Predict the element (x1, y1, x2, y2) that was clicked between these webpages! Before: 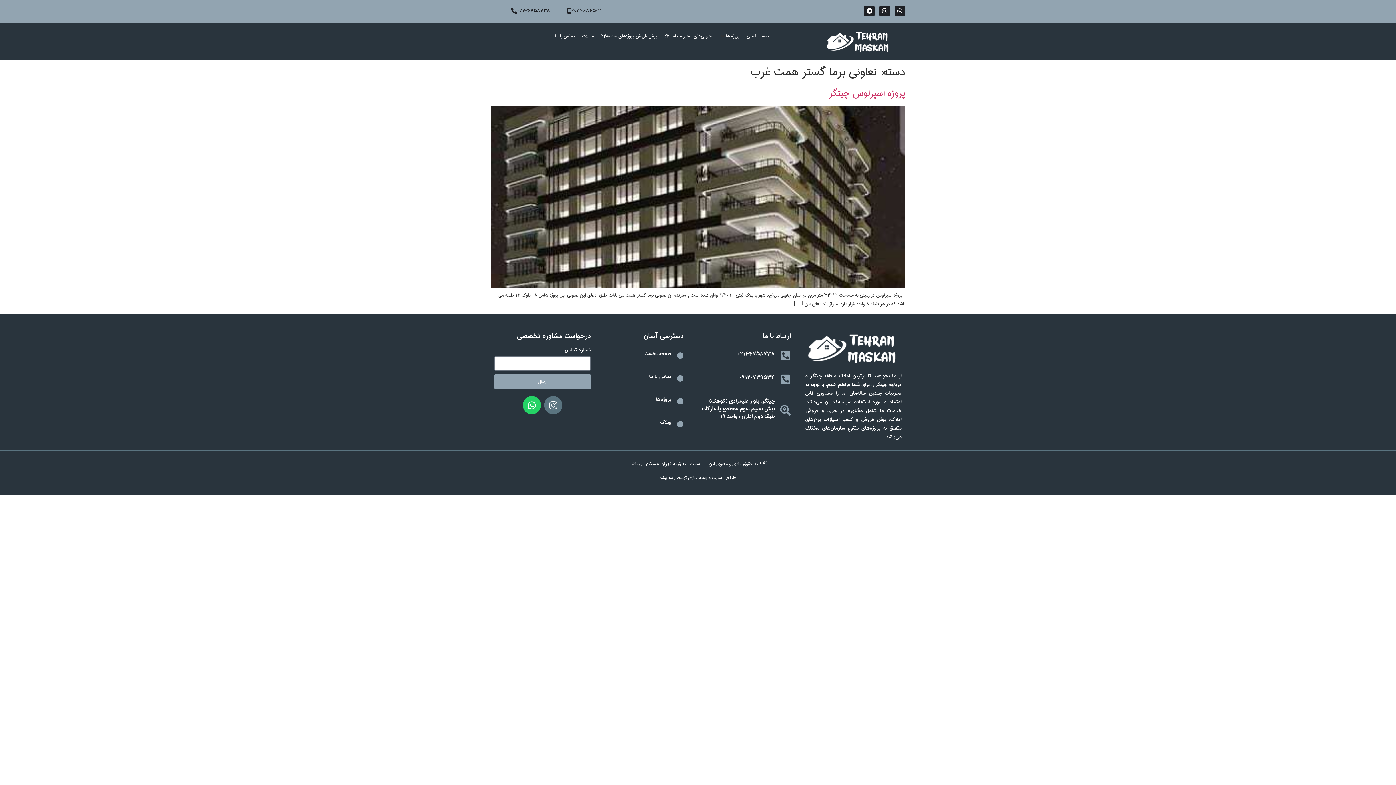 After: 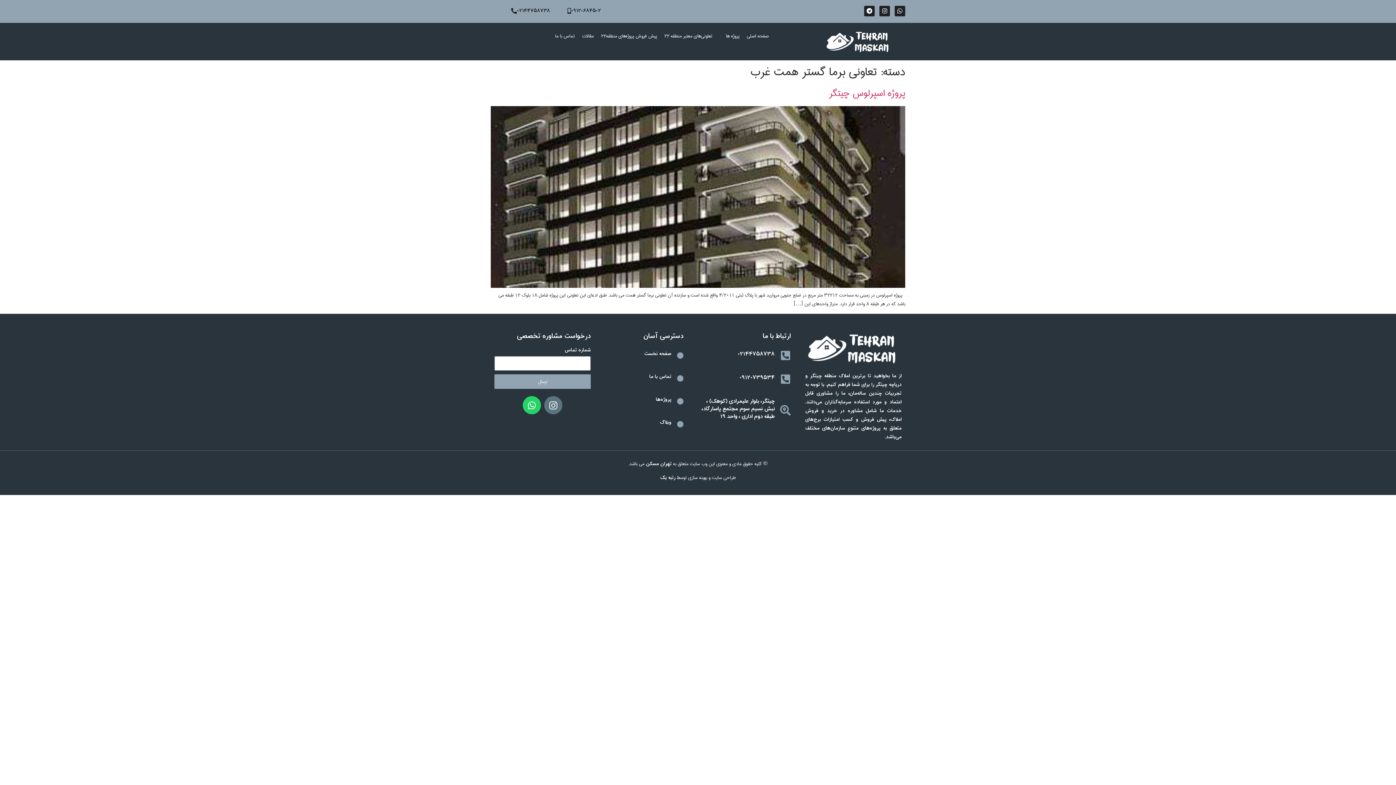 Action: label: 02144758738 bbox: (737, 349, 774, 359)